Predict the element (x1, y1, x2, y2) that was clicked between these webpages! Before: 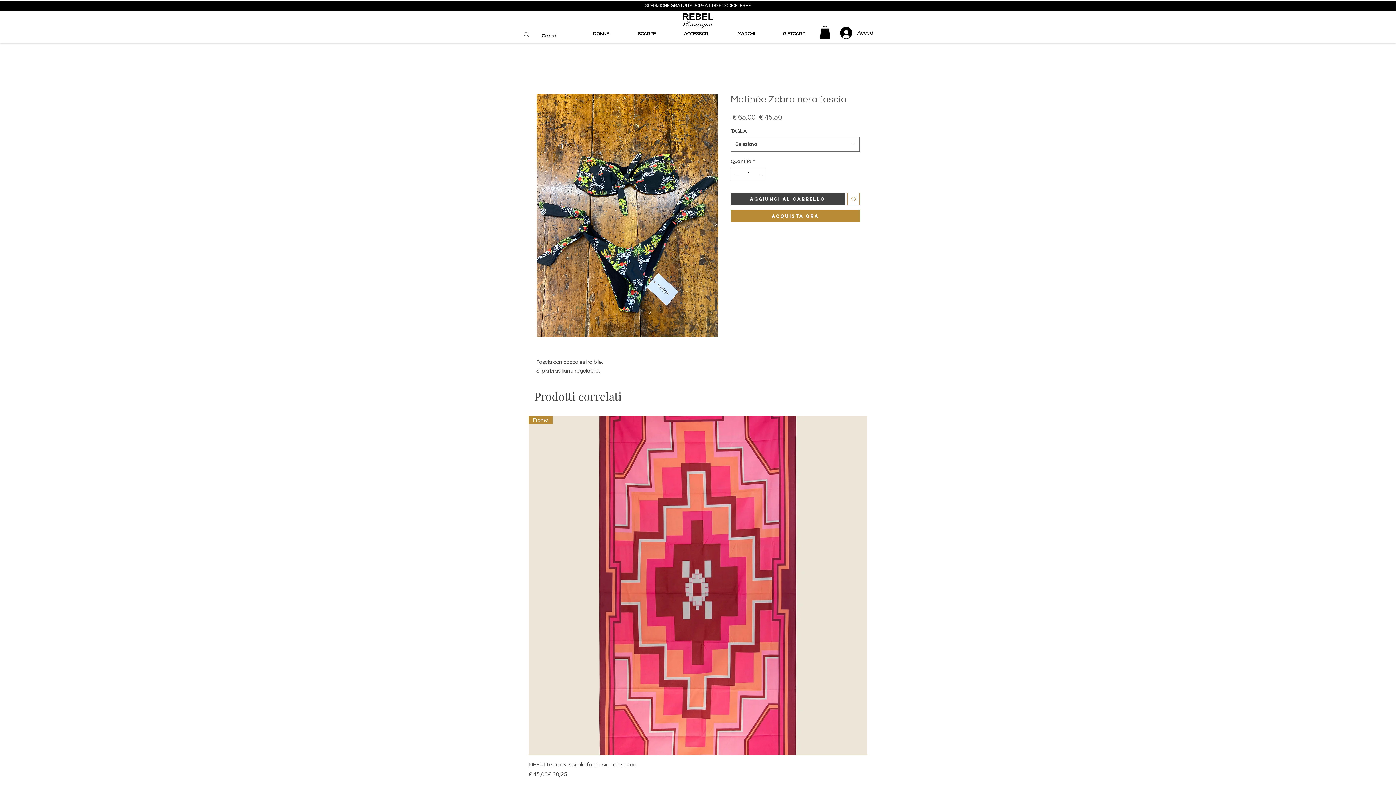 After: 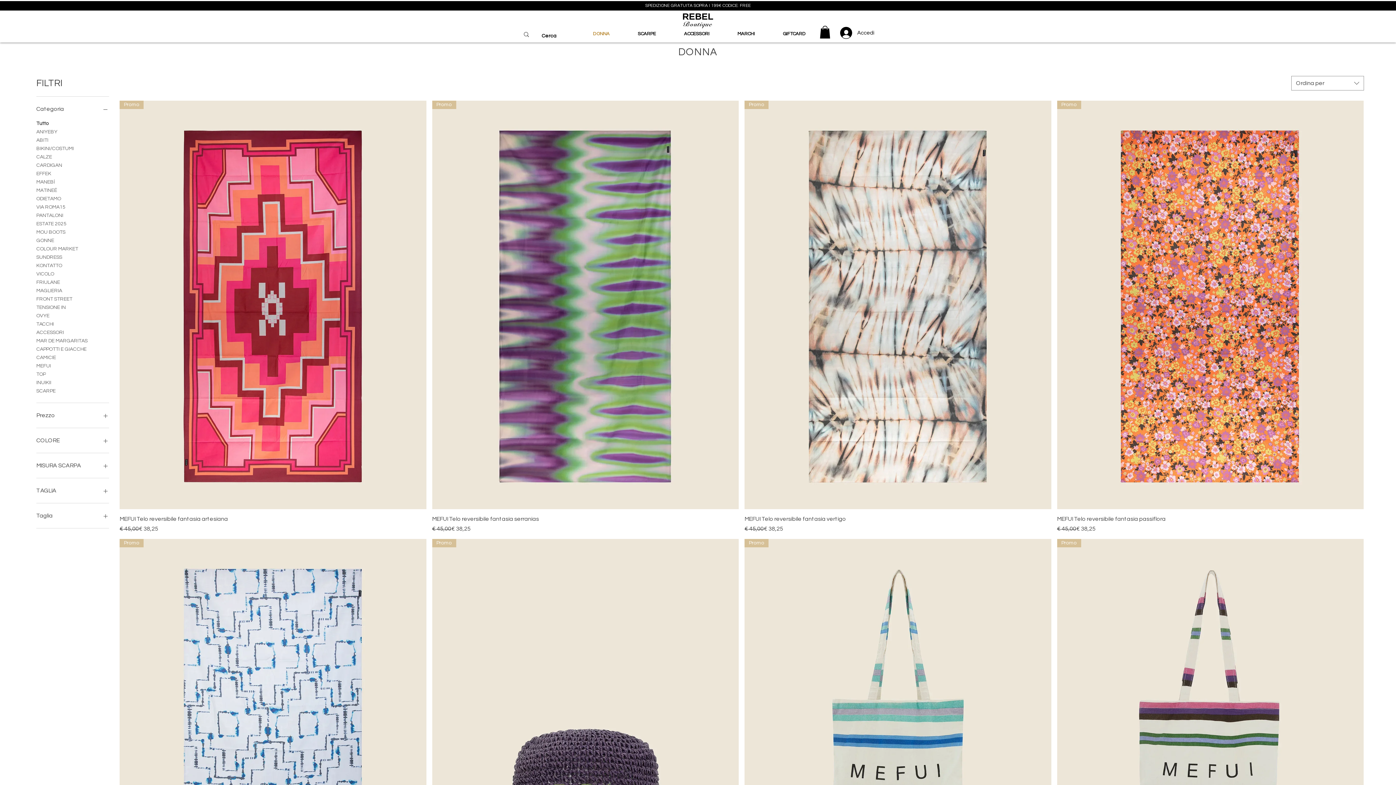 Action: label: DONNA bbox: (578, 29, 624, 38)